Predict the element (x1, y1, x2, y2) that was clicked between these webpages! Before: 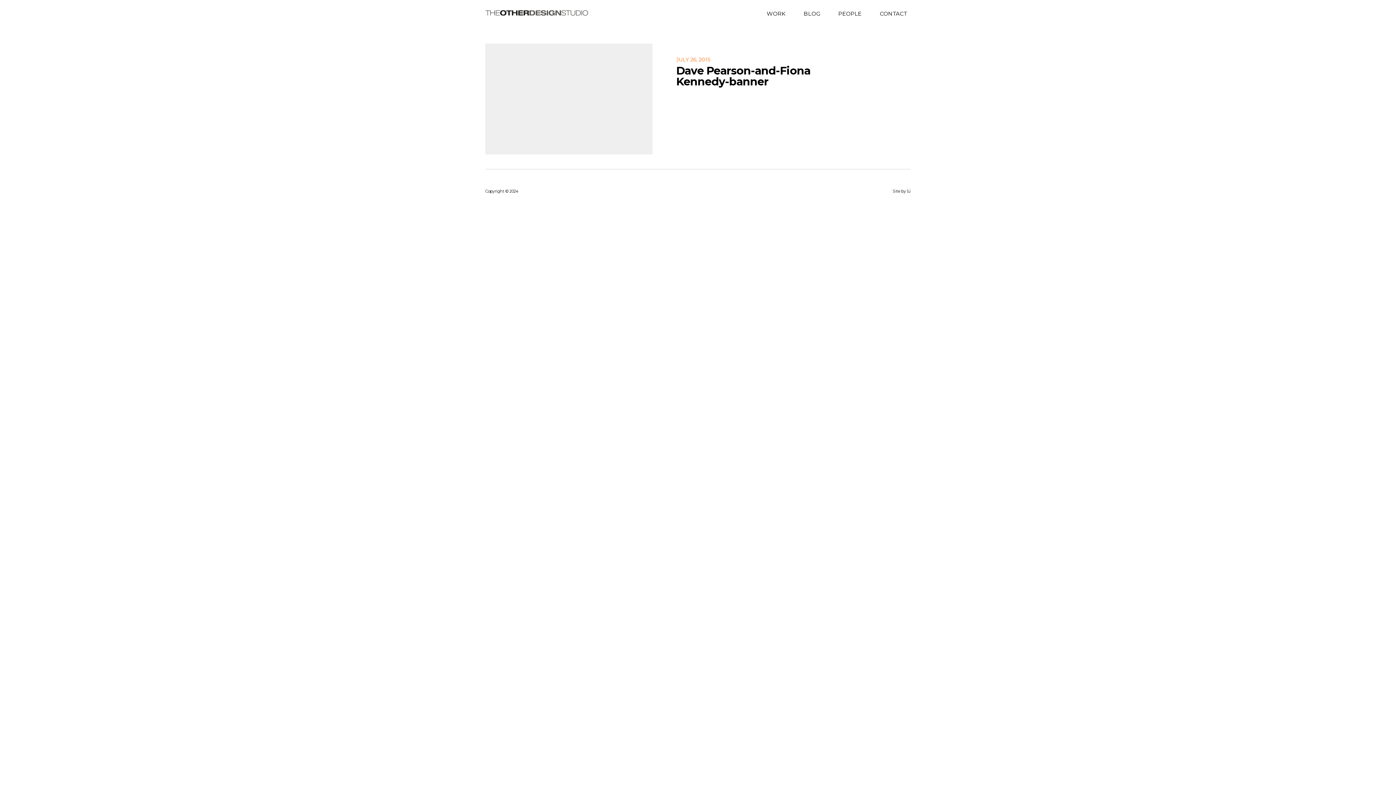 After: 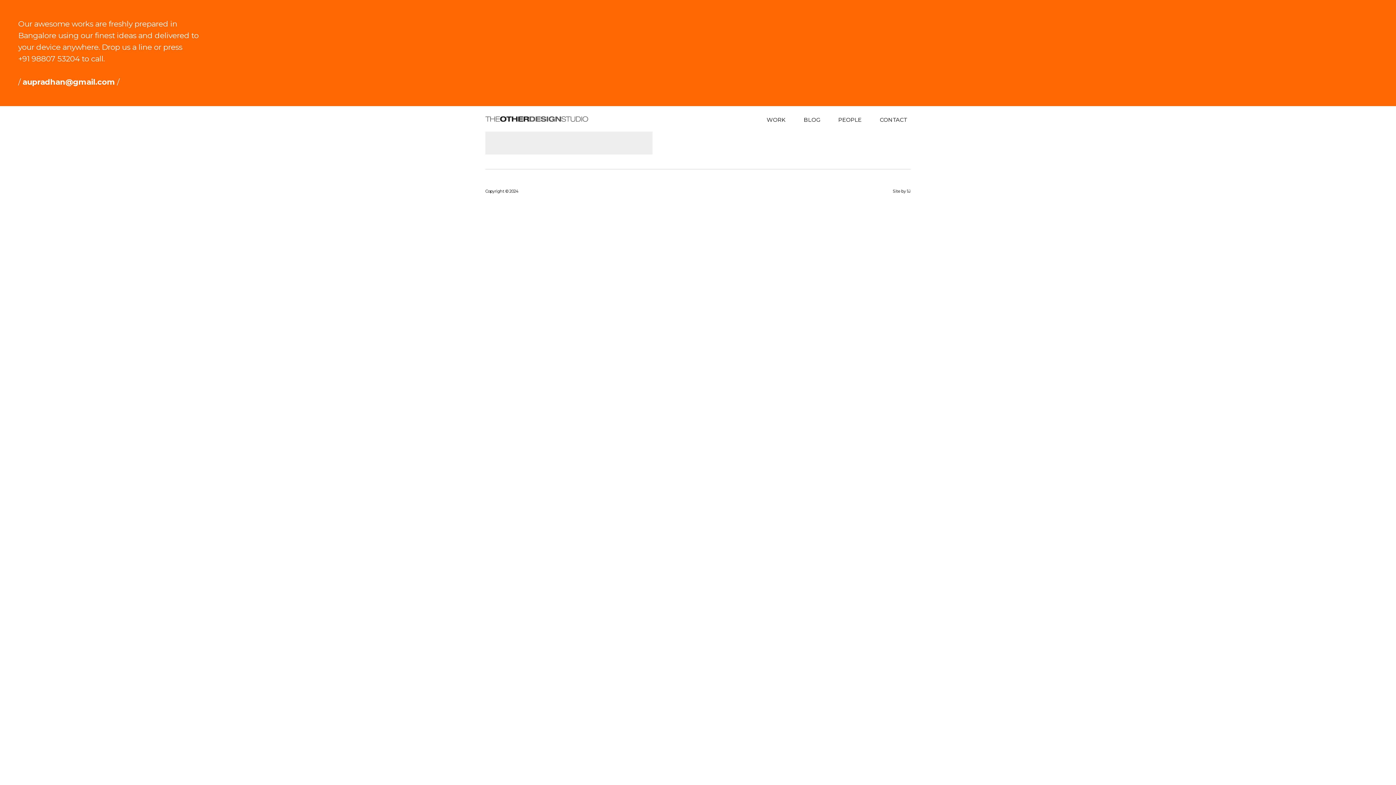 Action: bbox: (876, 0, 910, 16) label: CONTACT